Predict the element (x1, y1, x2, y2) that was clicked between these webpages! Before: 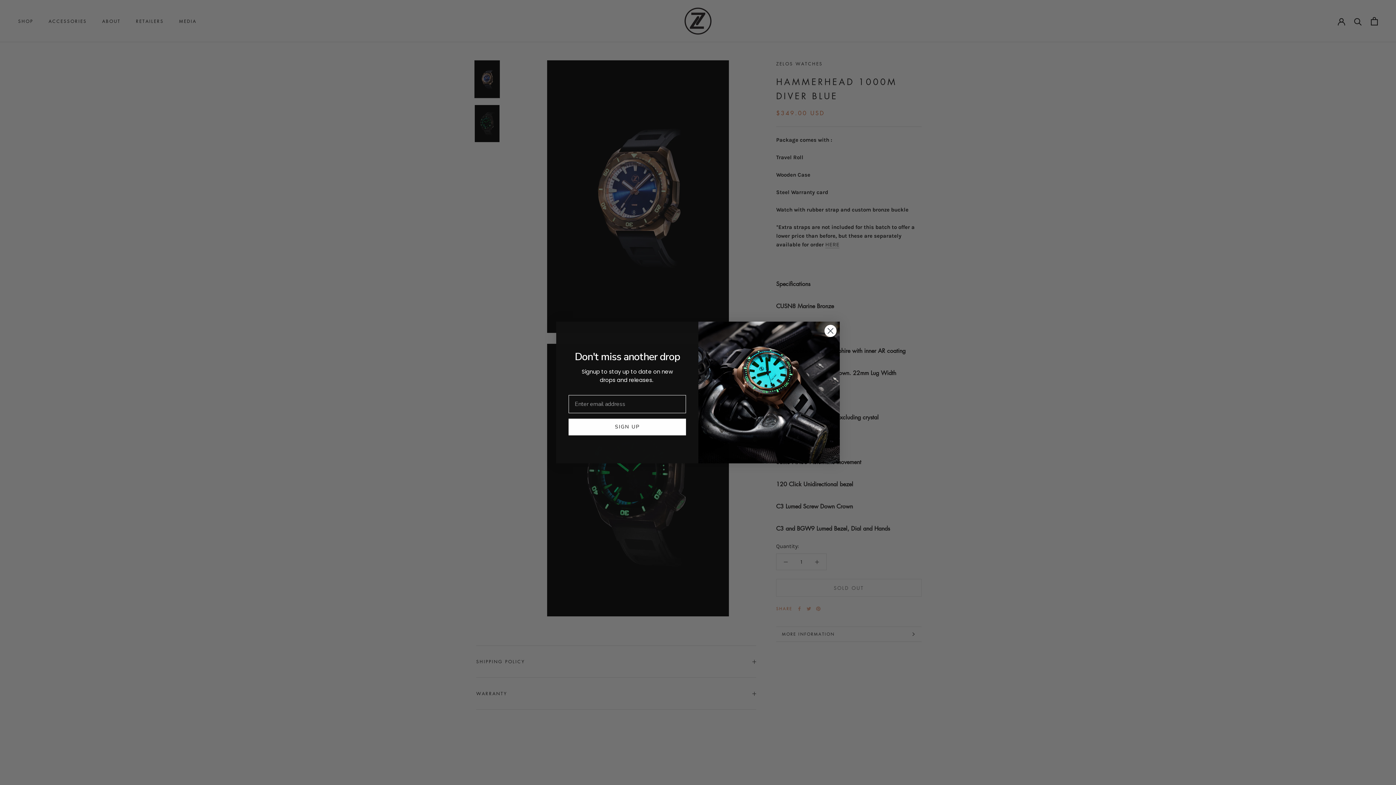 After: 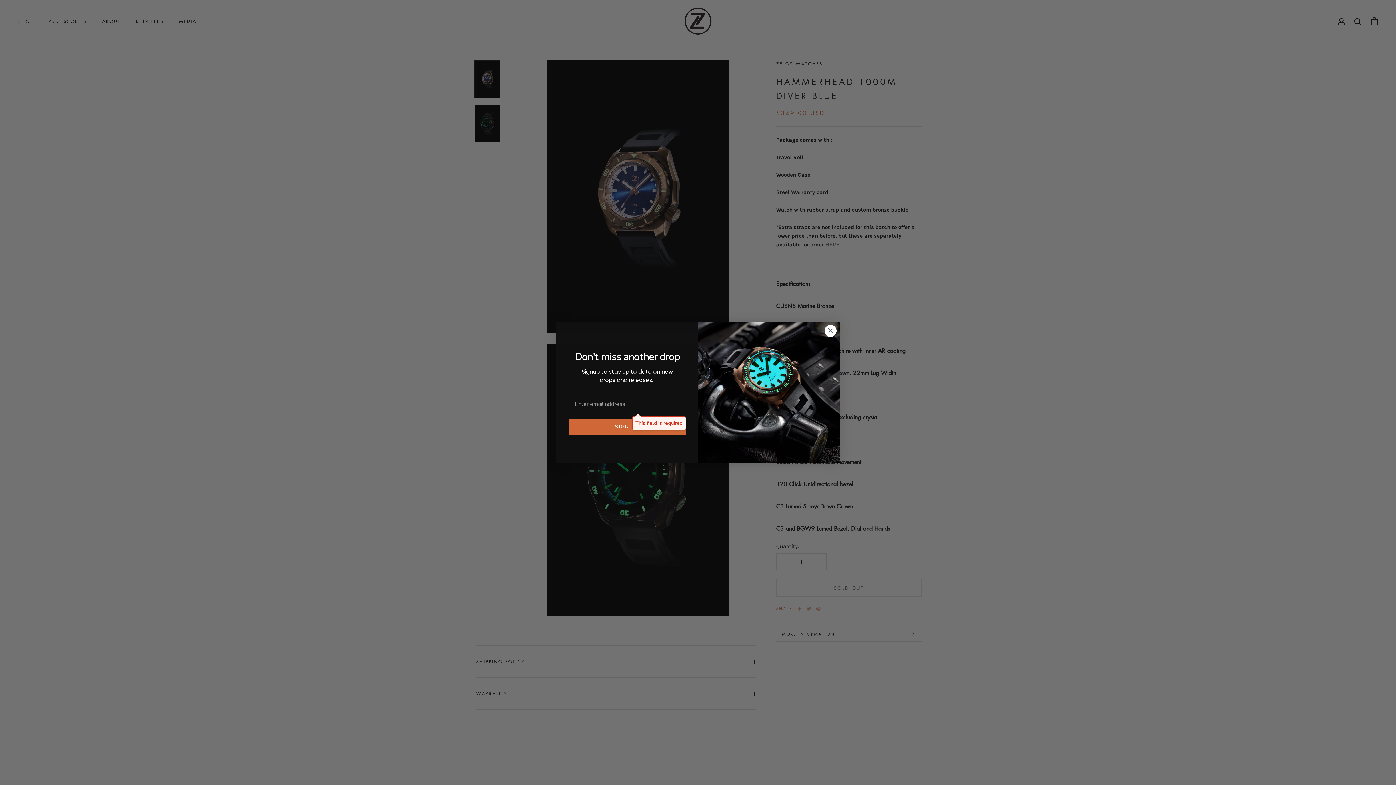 Action: bbox: (568, 431, 686, 448) label: SIGN UP